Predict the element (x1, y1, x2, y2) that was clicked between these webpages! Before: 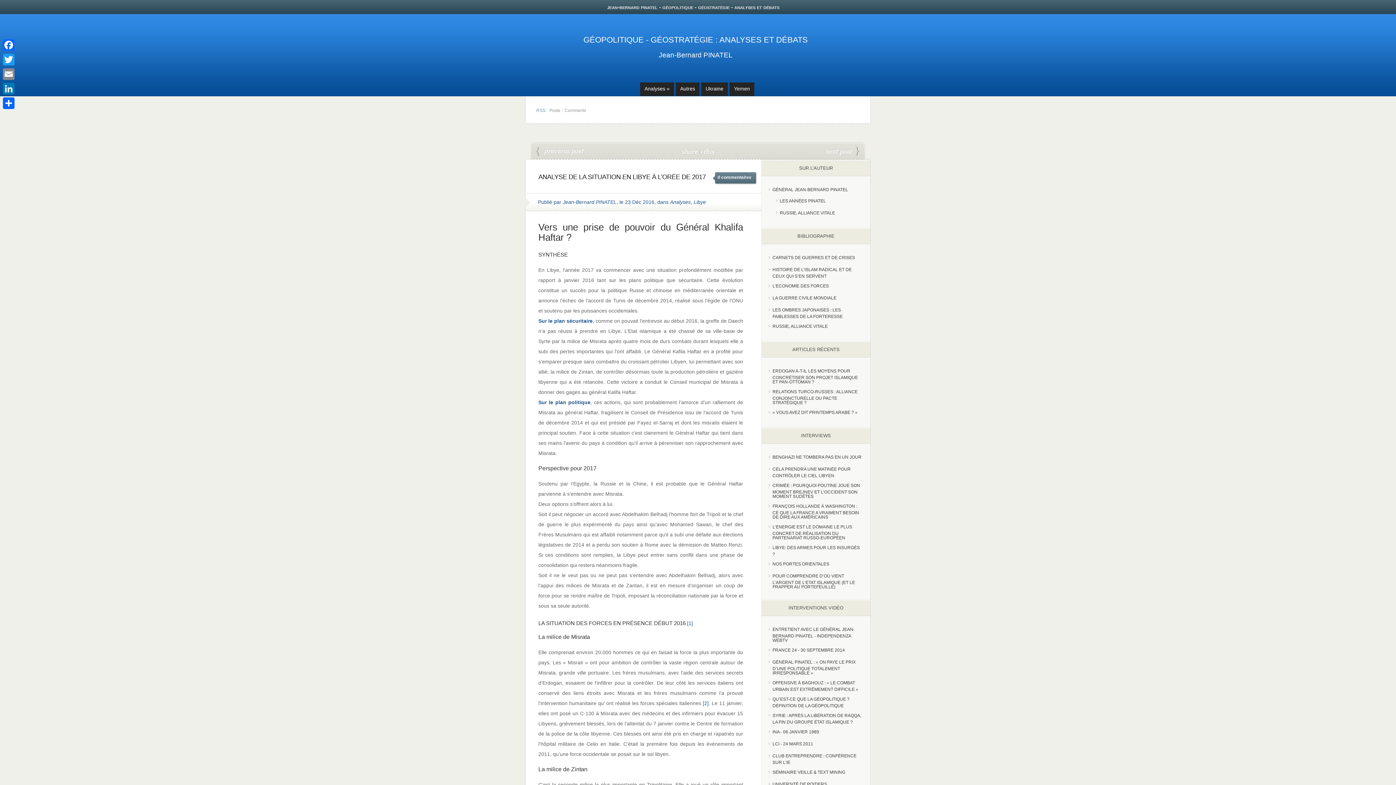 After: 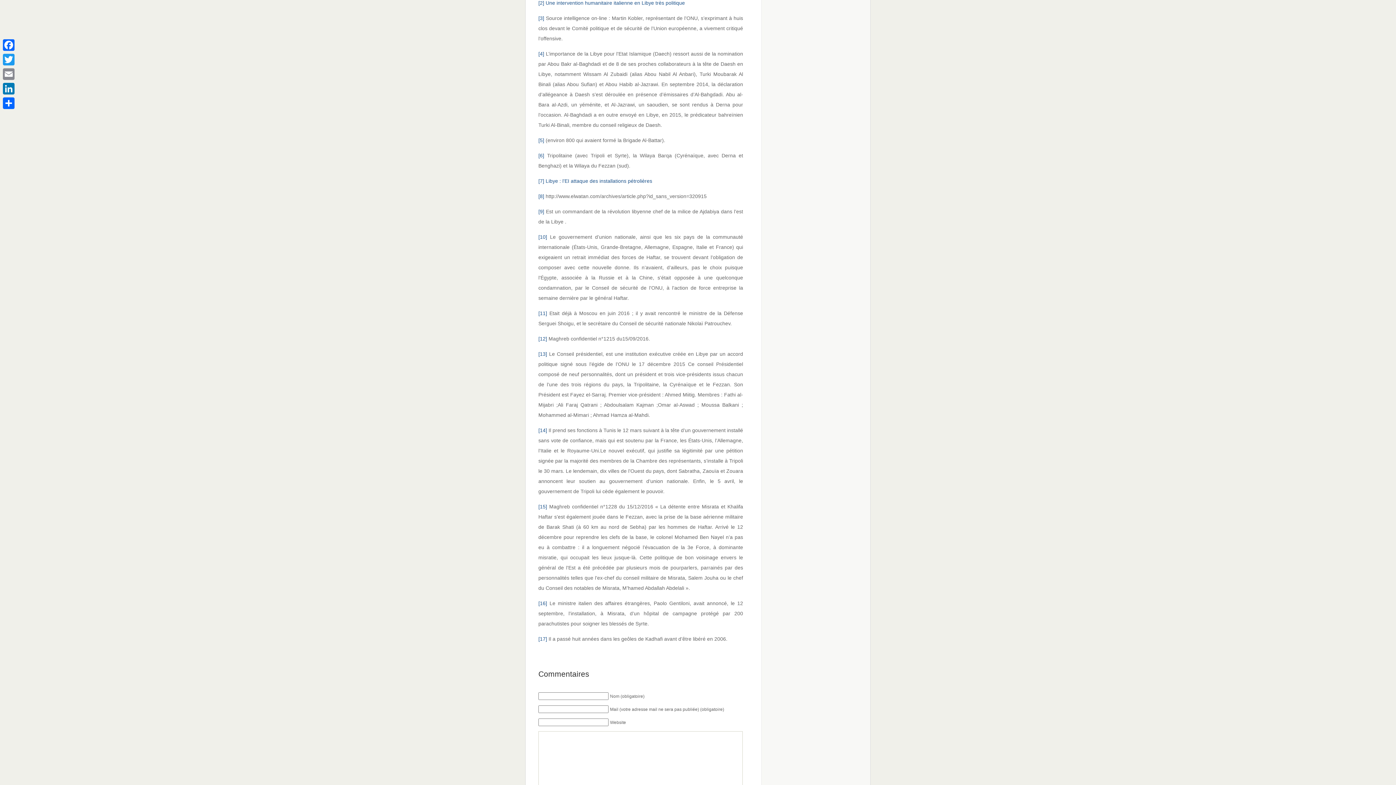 Action: bbox: (703, 700, 708, 706) label: [2]